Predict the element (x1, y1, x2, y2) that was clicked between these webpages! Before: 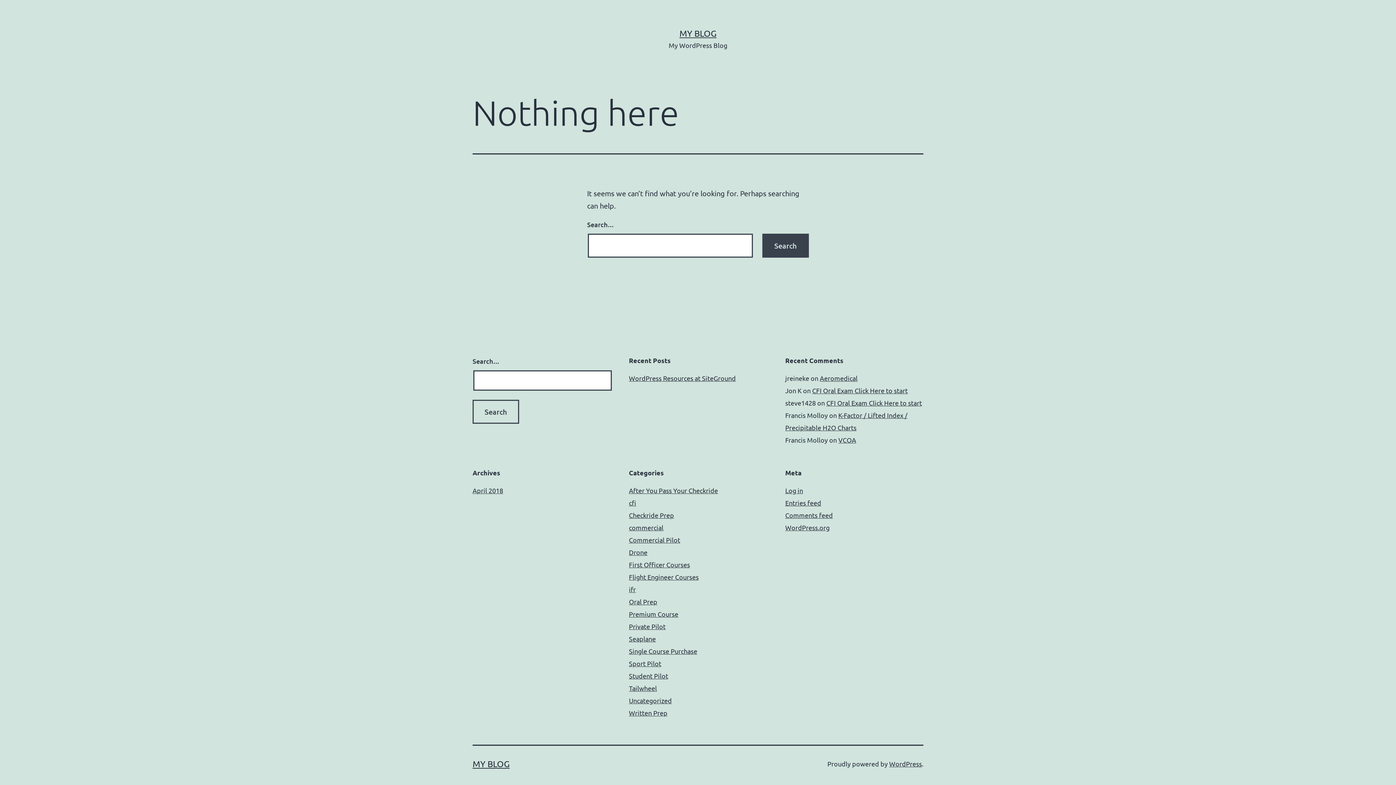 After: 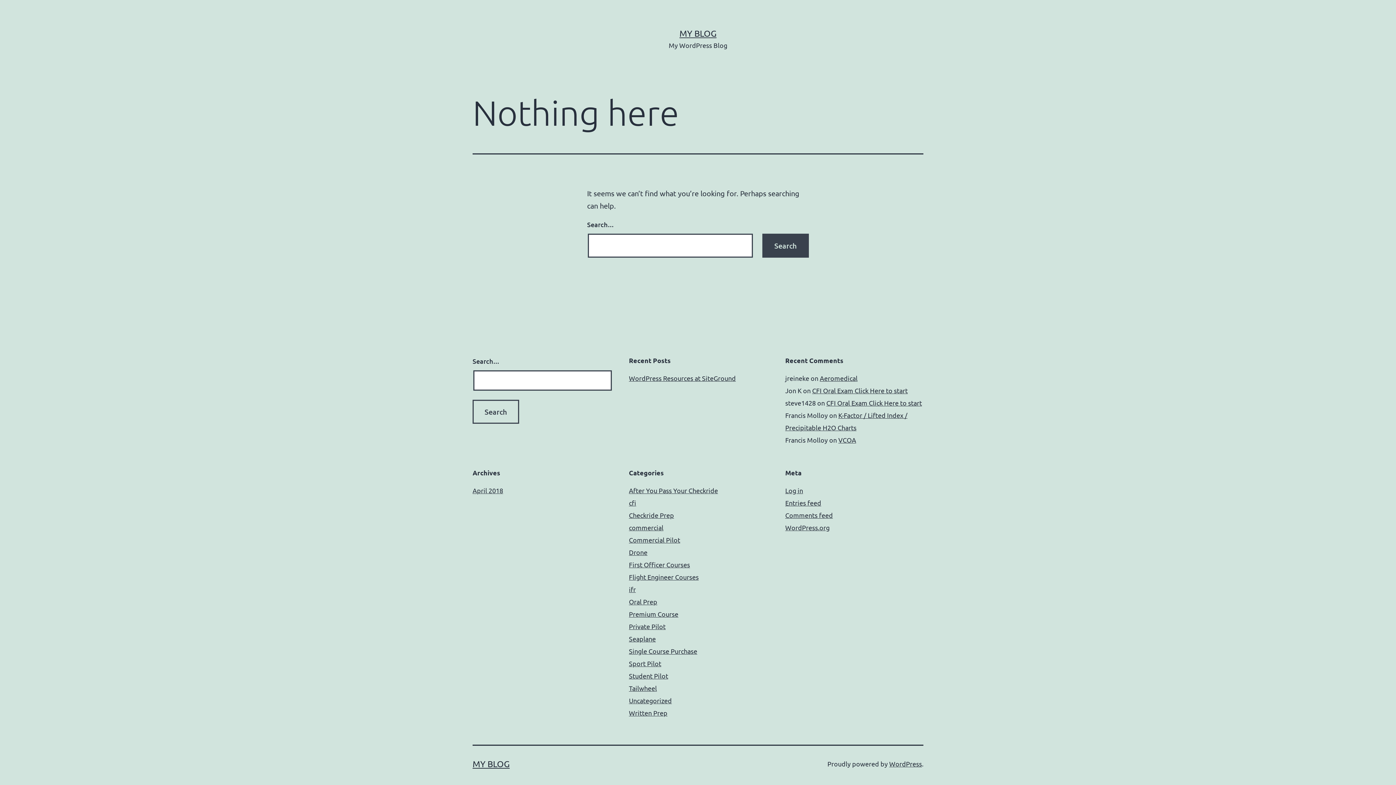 Action: bbox: (629, 598, 657, 605) label: Oral Prep